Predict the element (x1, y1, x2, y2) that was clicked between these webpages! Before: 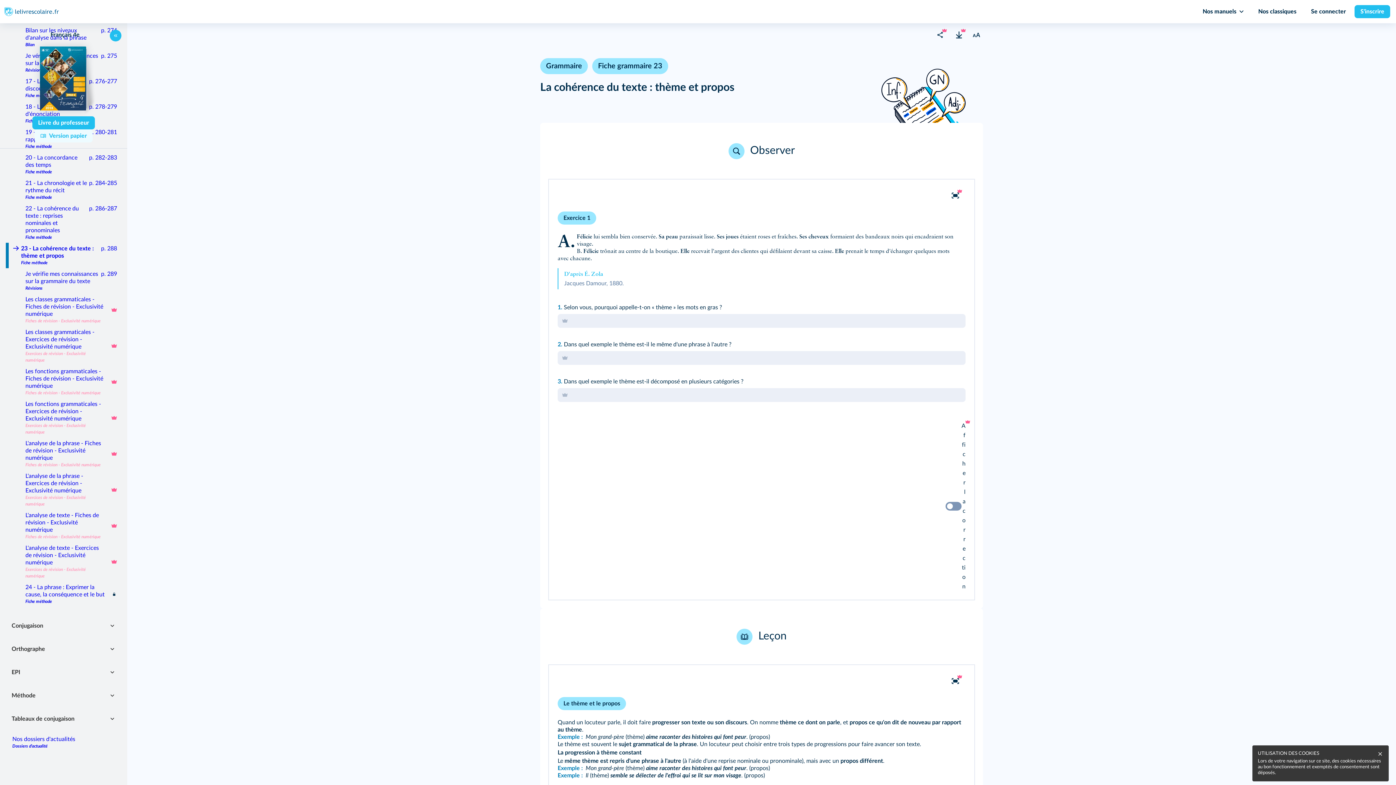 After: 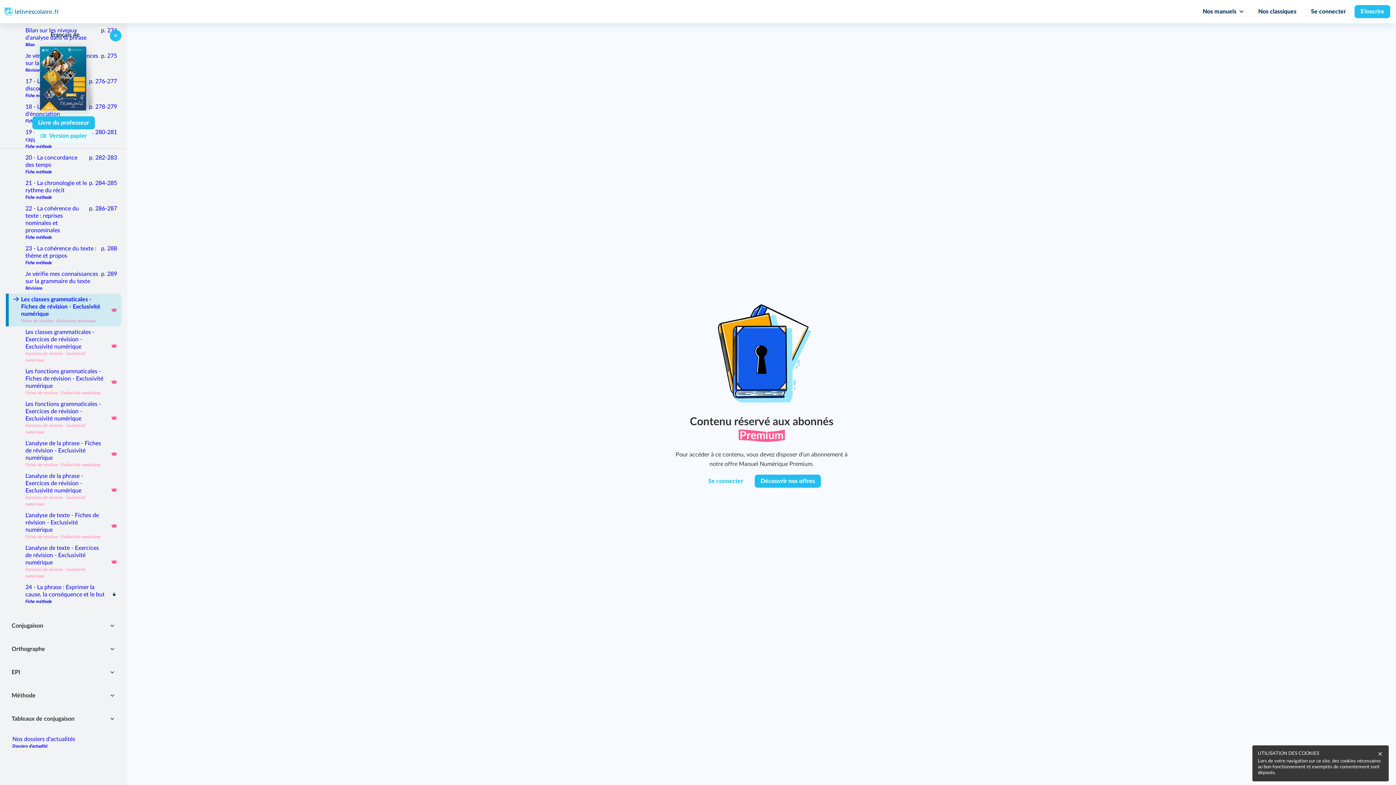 Action: label: Les classes grammaticales - Fiches de révision - Exclusivité numérique
Fiches de révision - Exclusivité numérique bbox: (5, 293, 121, 326)